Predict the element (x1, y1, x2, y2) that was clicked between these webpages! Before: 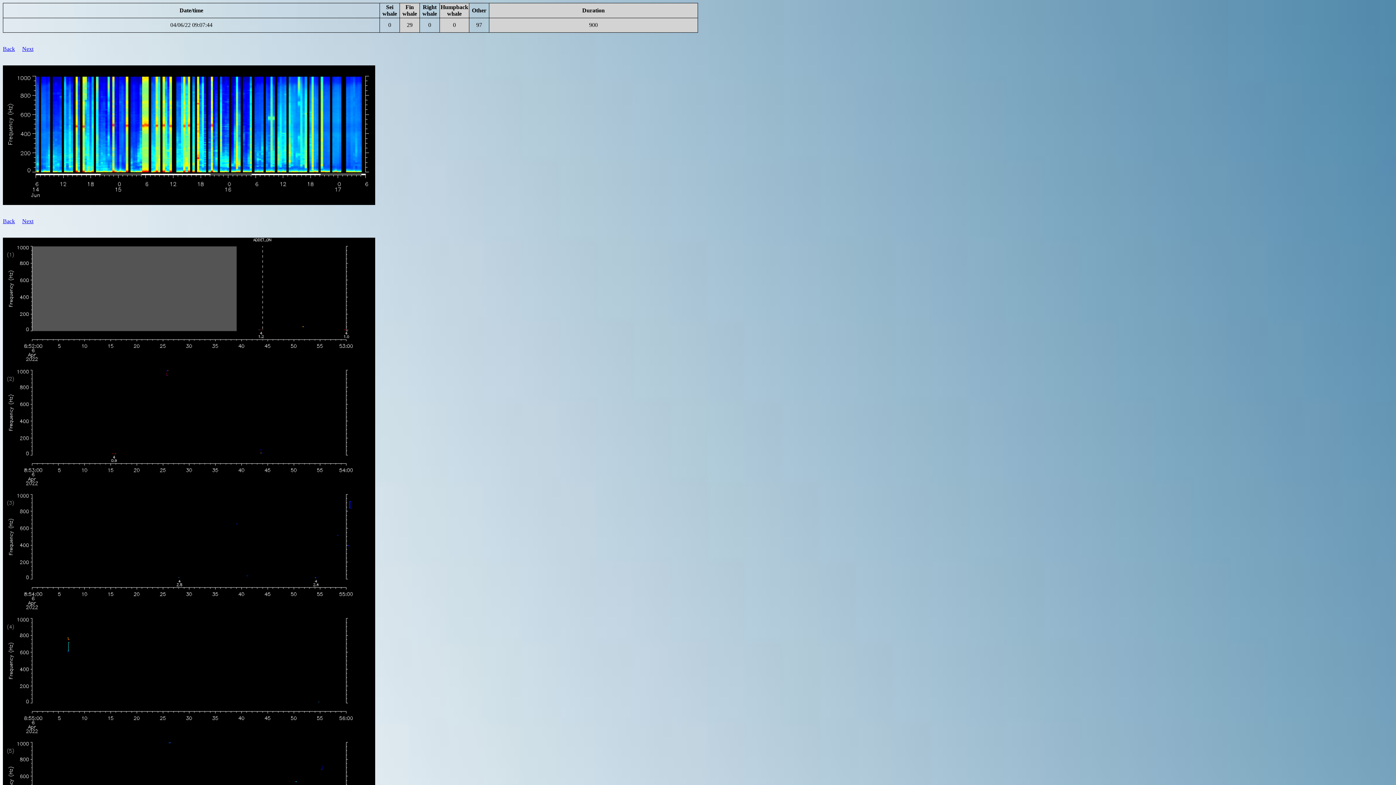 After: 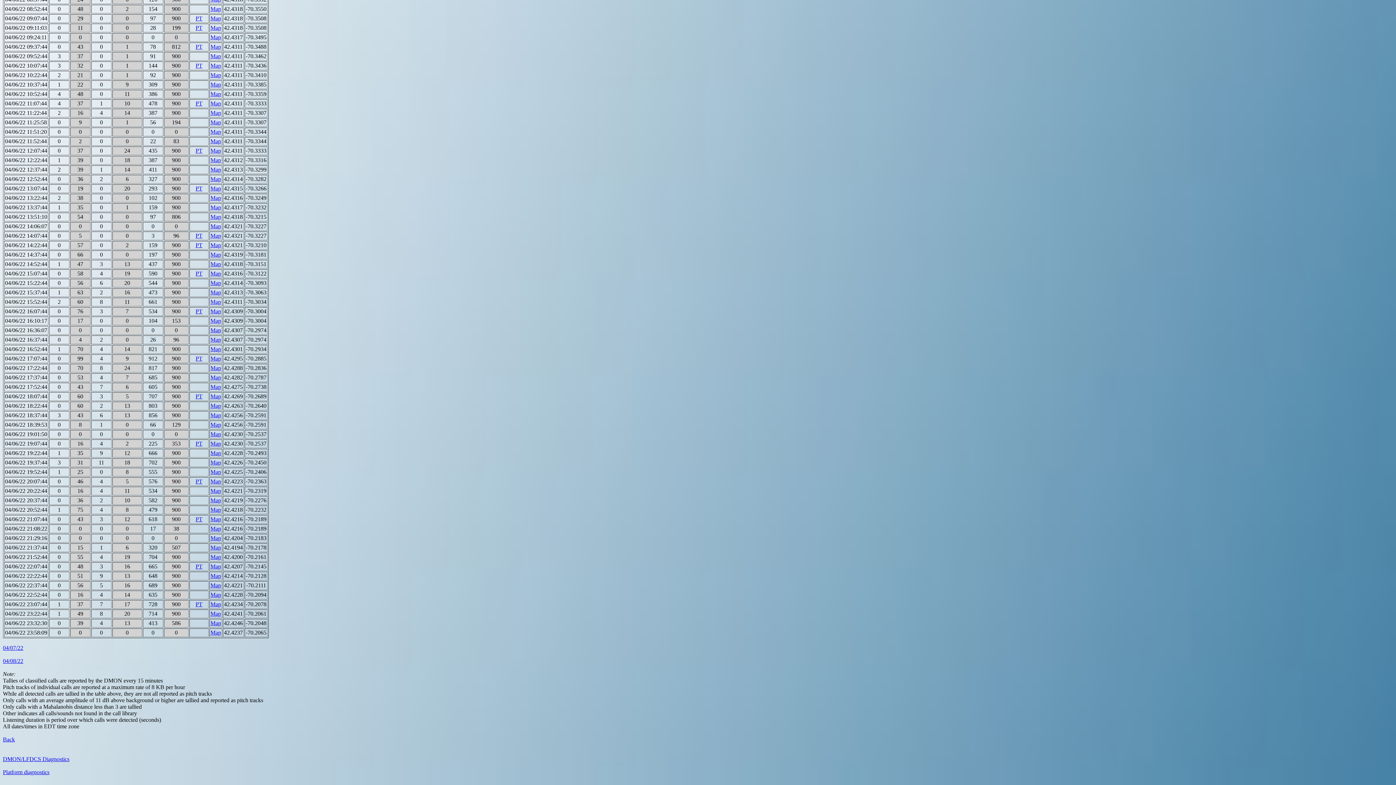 Action: bbox: (2, 218, 14, 224) label: Back